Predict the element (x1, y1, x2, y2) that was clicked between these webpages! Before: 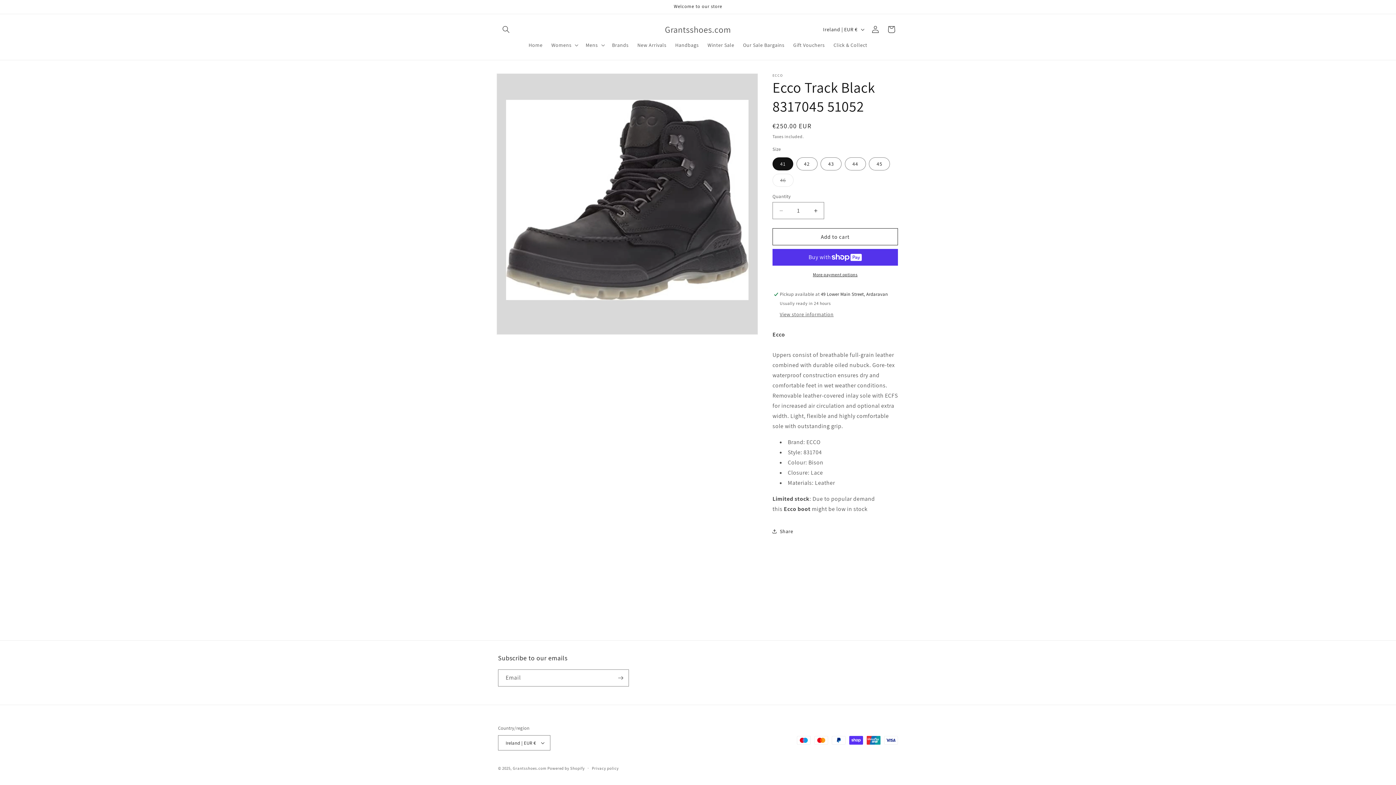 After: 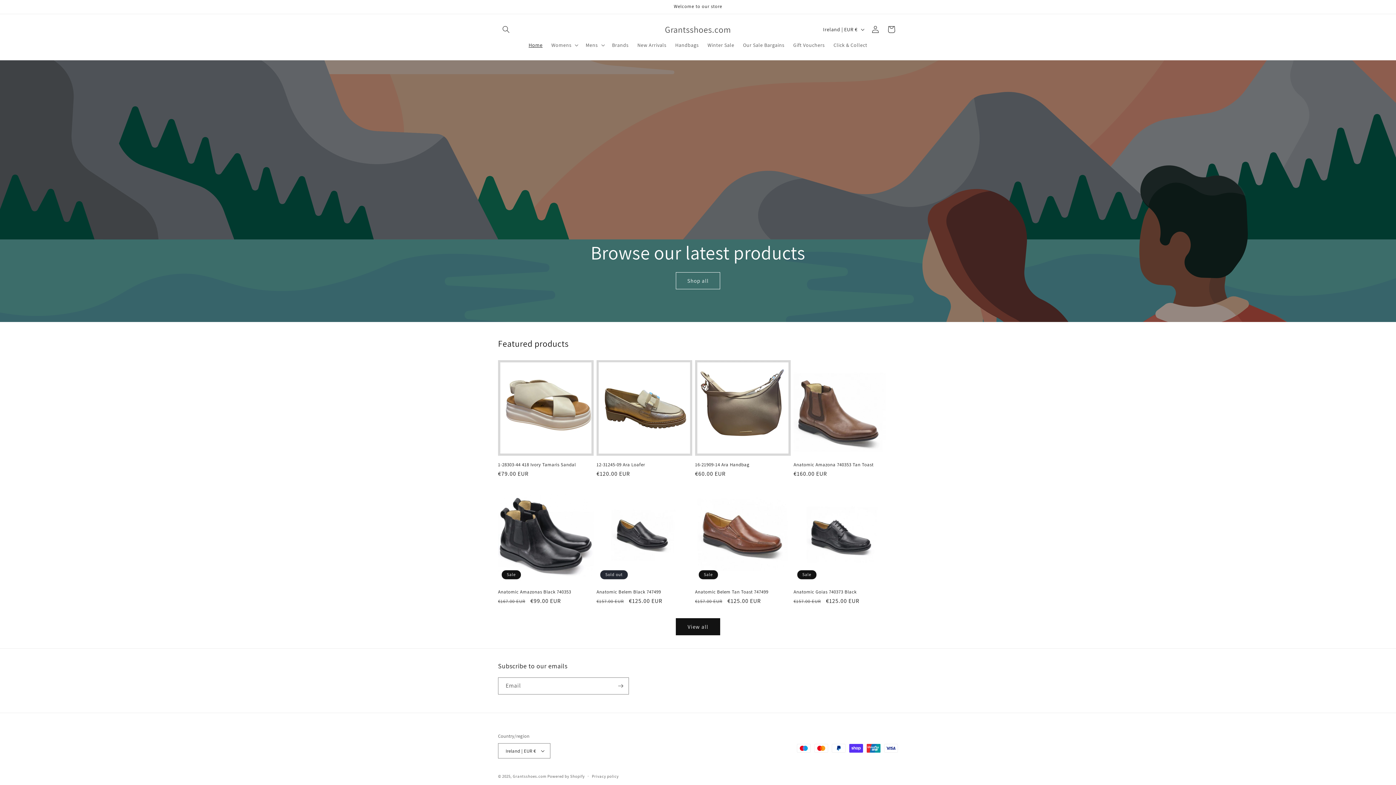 Action: bbox: (524, 37, 547, 52) label: Home